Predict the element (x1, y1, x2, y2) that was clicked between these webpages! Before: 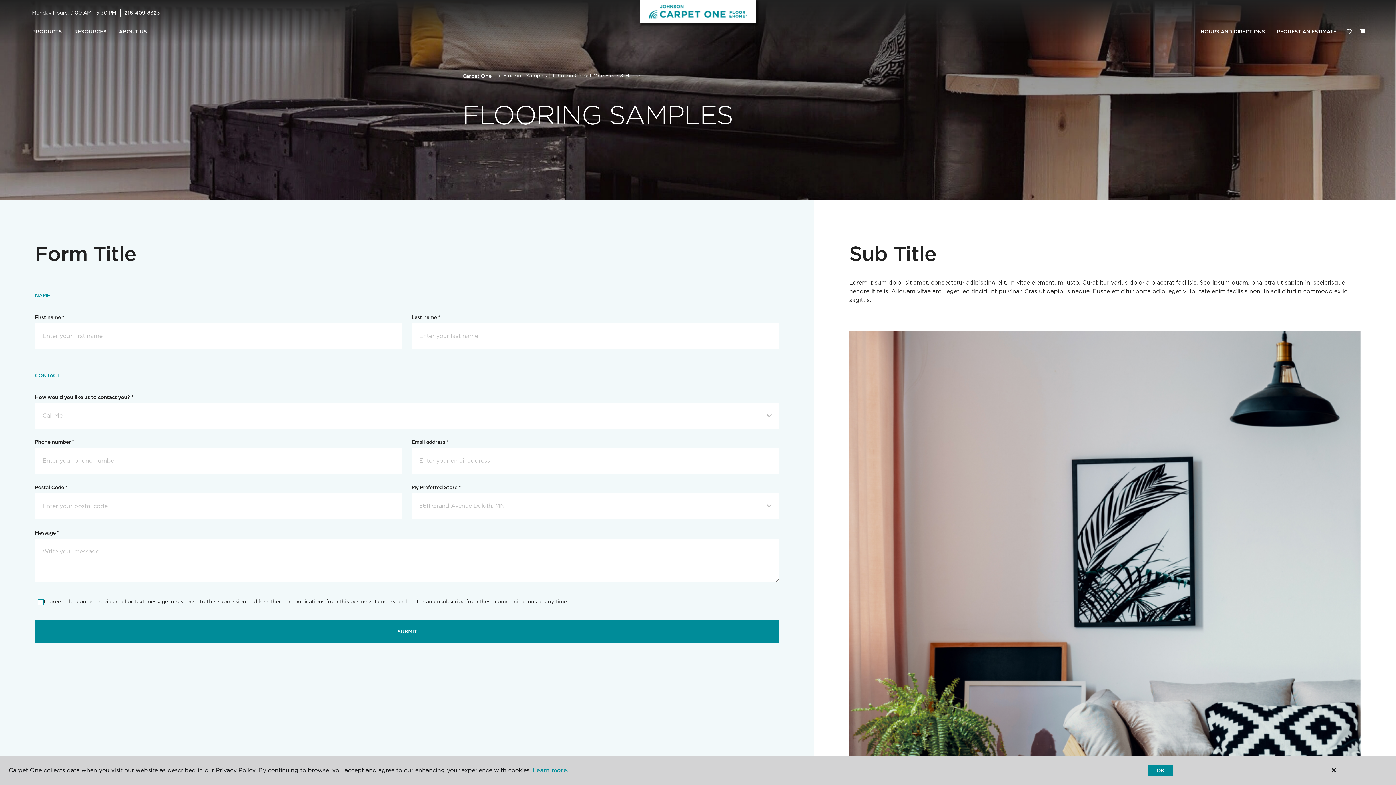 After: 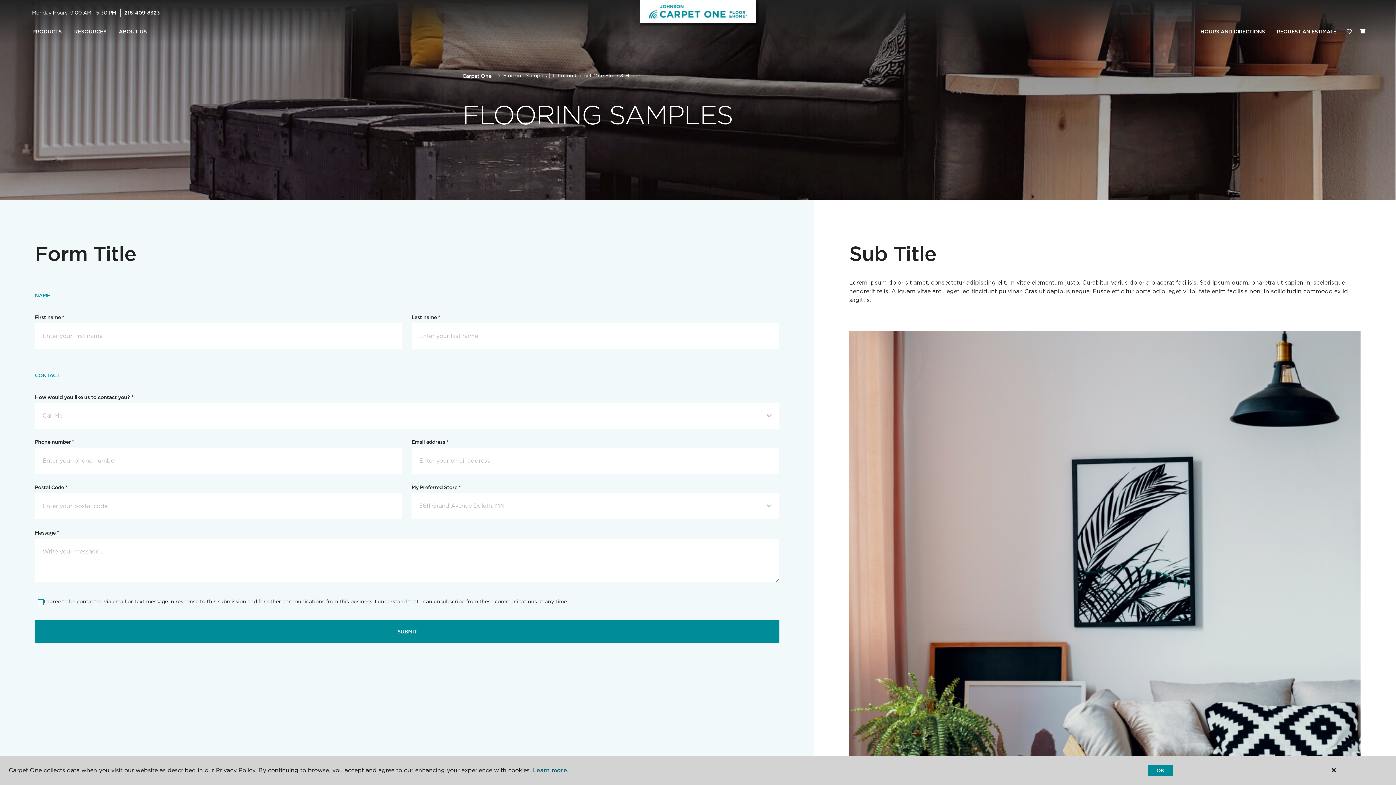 Action: label: Learn more. bbox: (533, 767, 568, 774)